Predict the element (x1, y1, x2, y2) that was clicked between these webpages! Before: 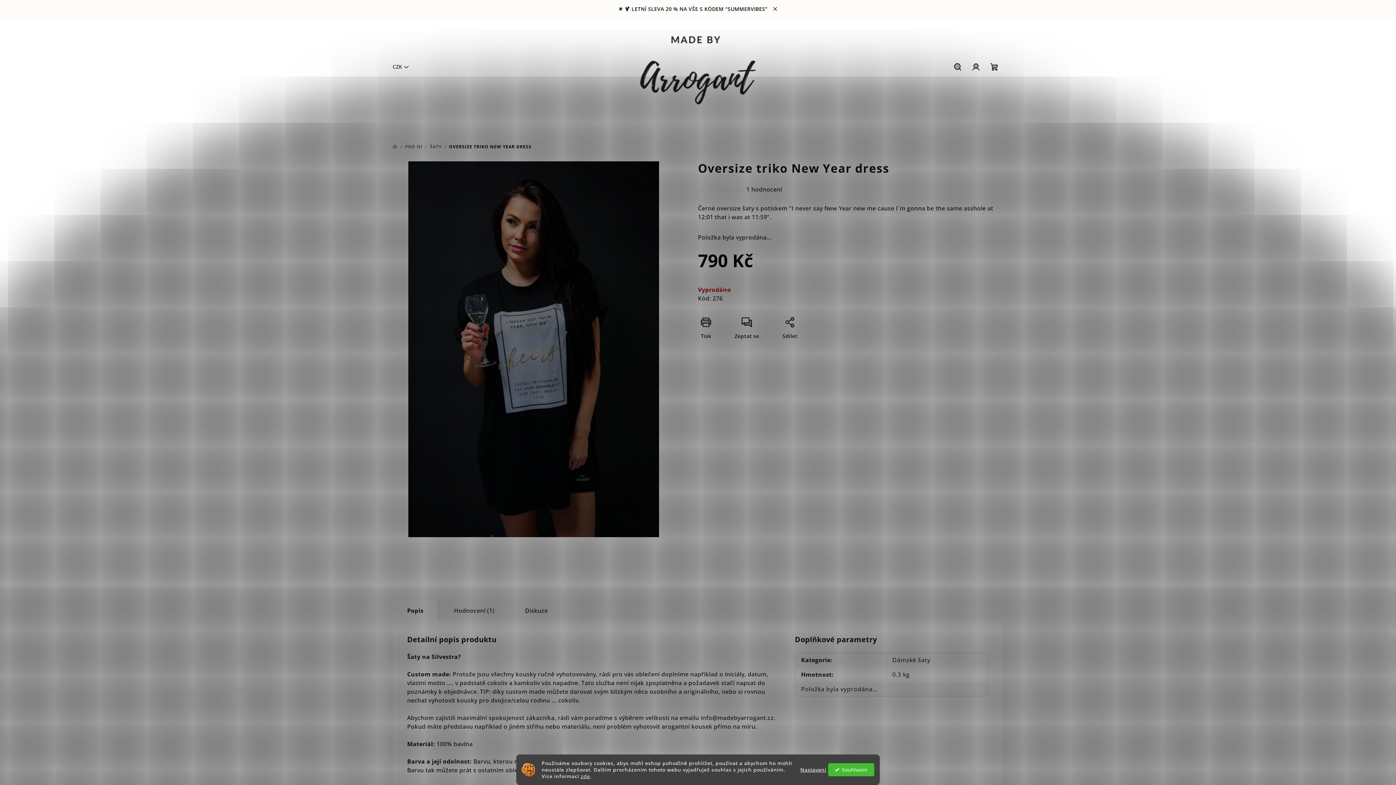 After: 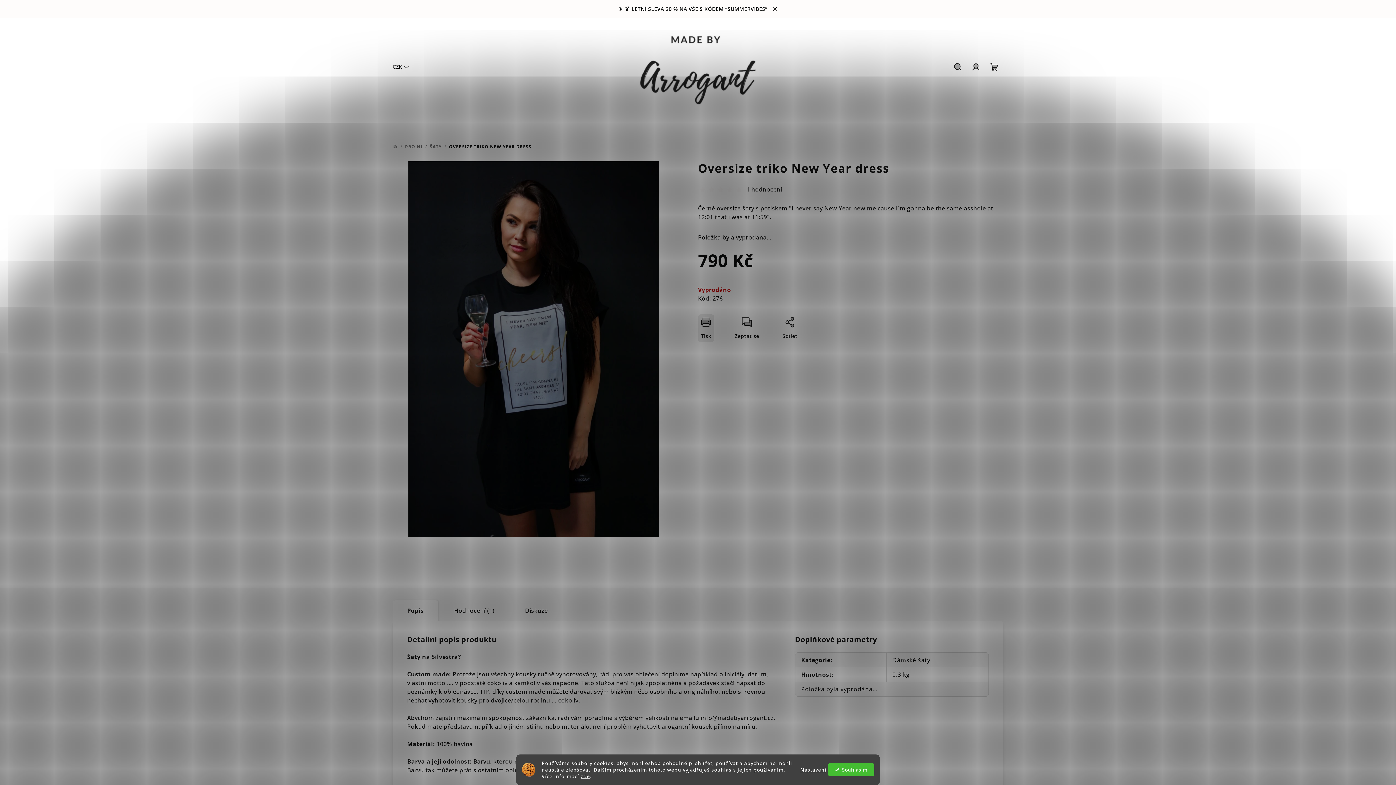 Action: label: Tisk bbox: (698, 314, 714, 342)